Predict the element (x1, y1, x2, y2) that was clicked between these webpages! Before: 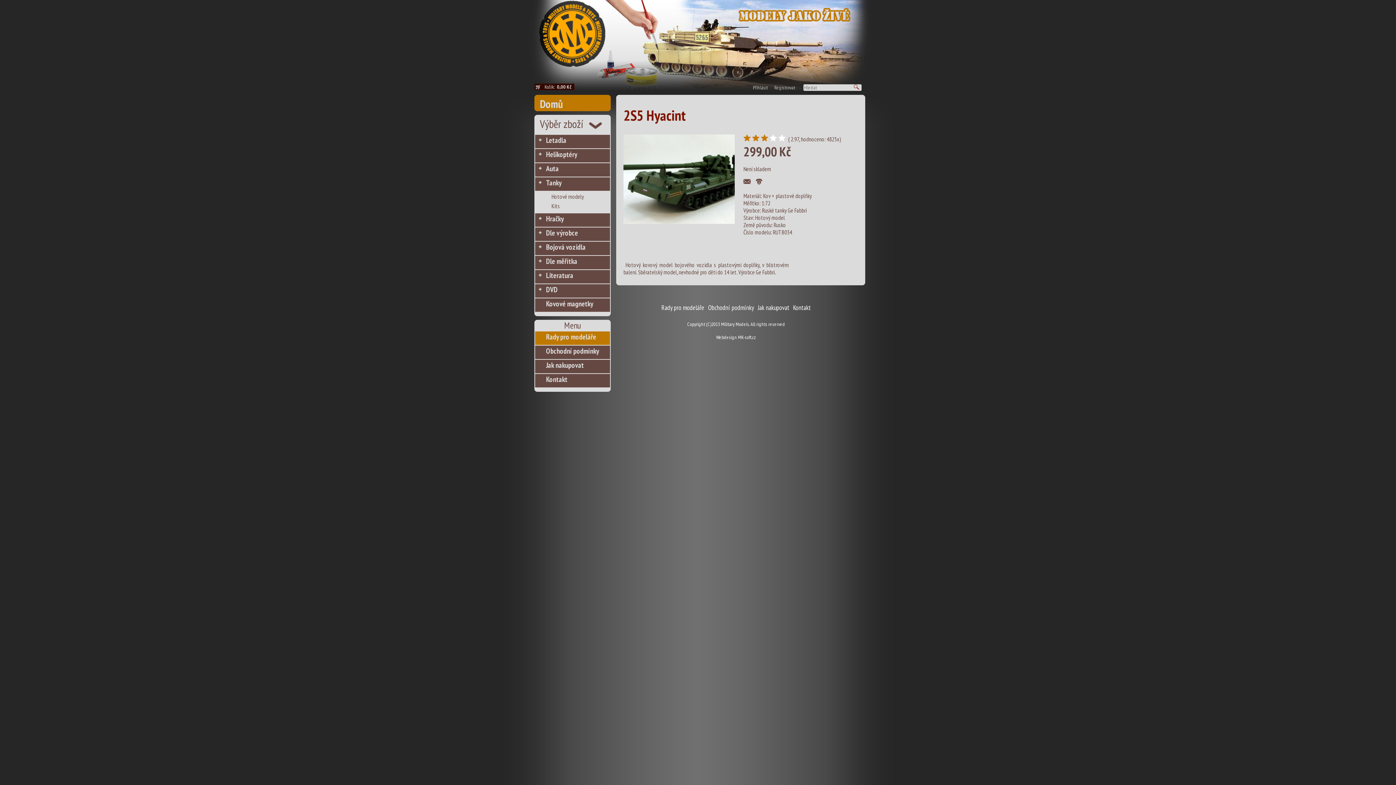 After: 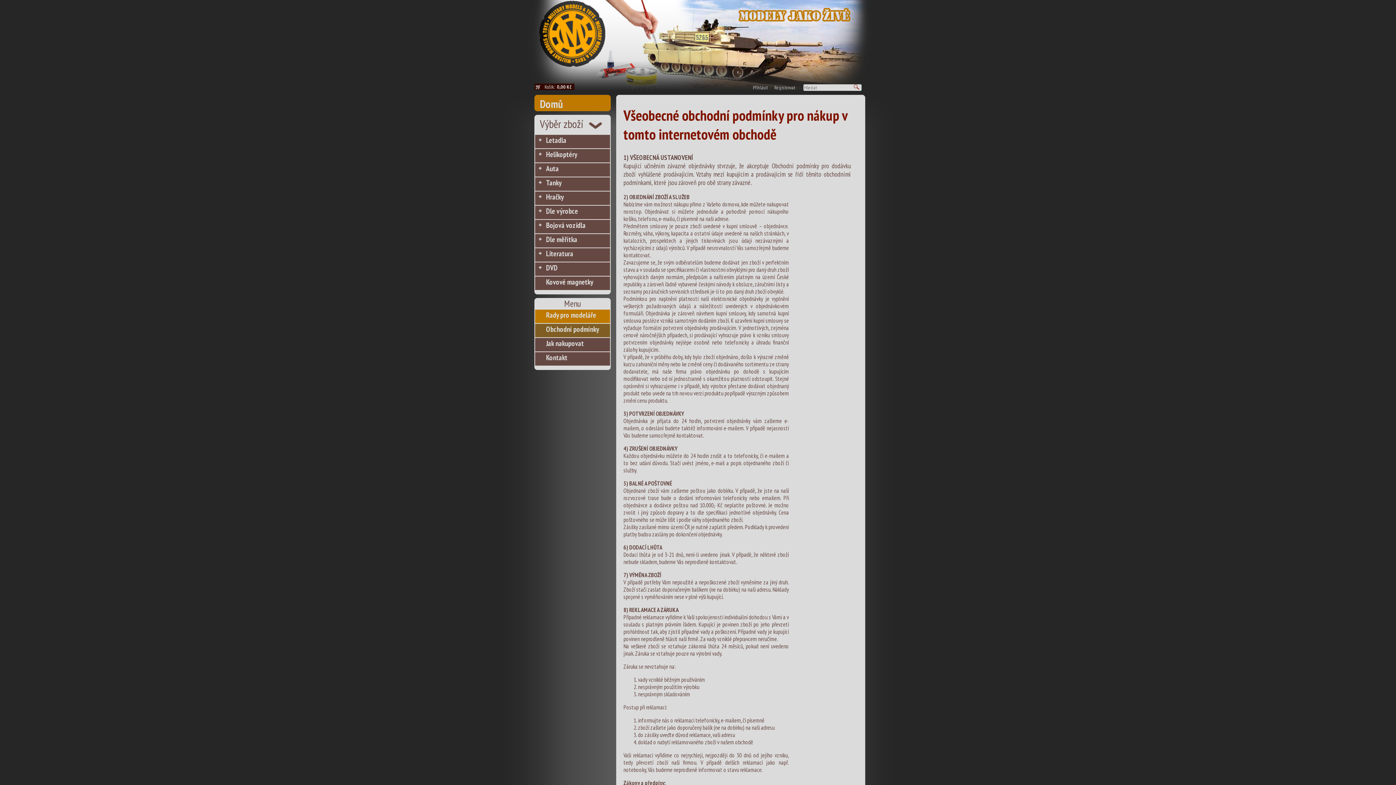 Action: label: Obchodní podmínky bbox: (535, 345, 610, 359)